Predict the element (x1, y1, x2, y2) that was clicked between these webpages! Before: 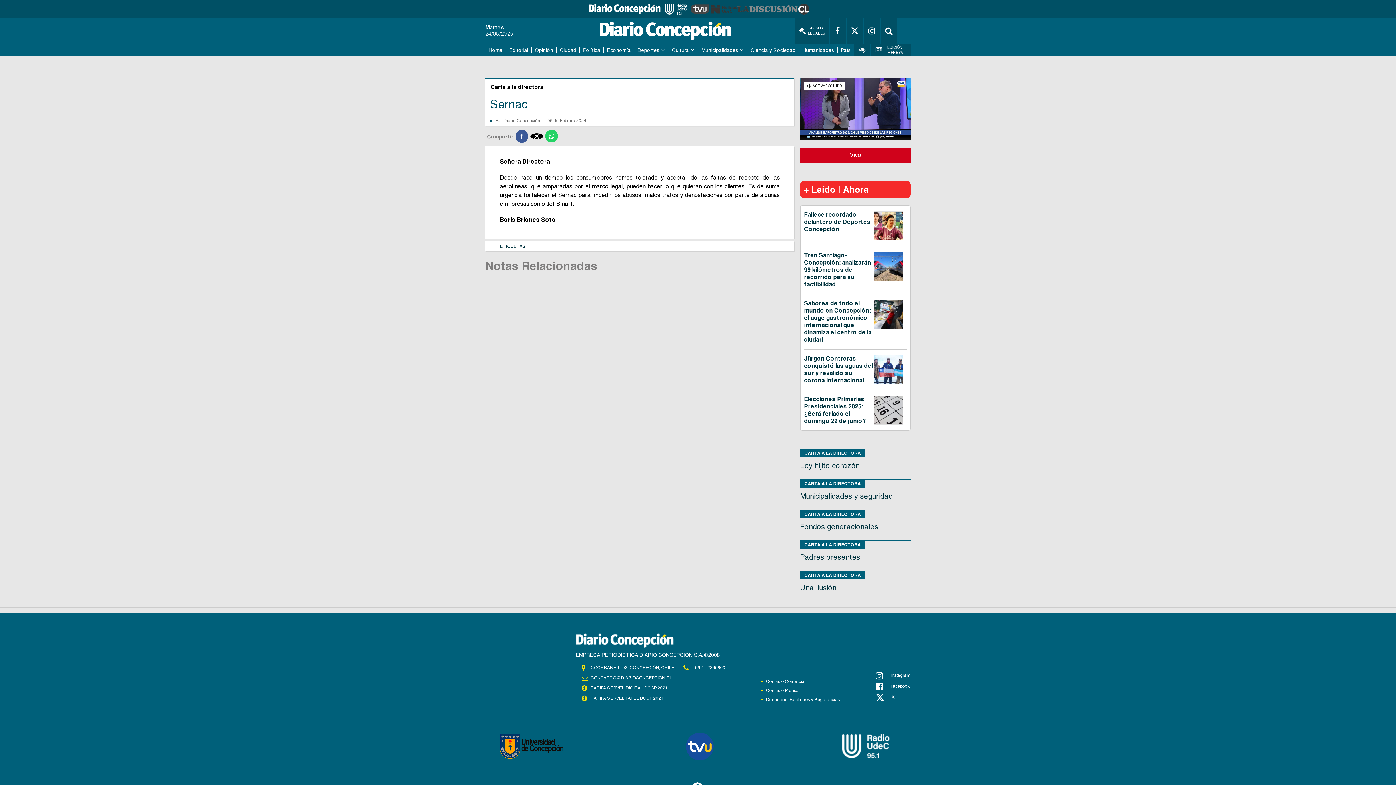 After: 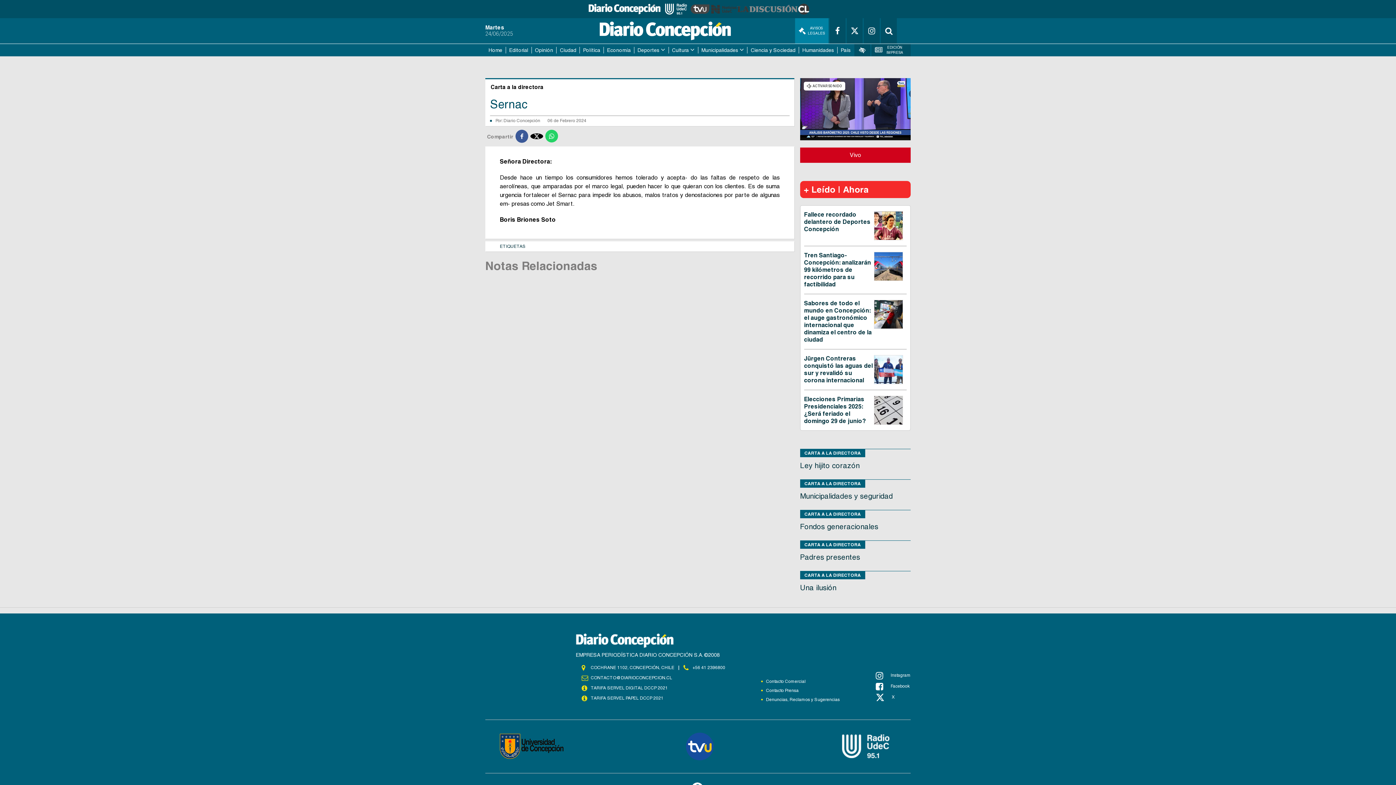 Action: label: AVISOS LEGALES bbox: (795, 18, 828, 43)